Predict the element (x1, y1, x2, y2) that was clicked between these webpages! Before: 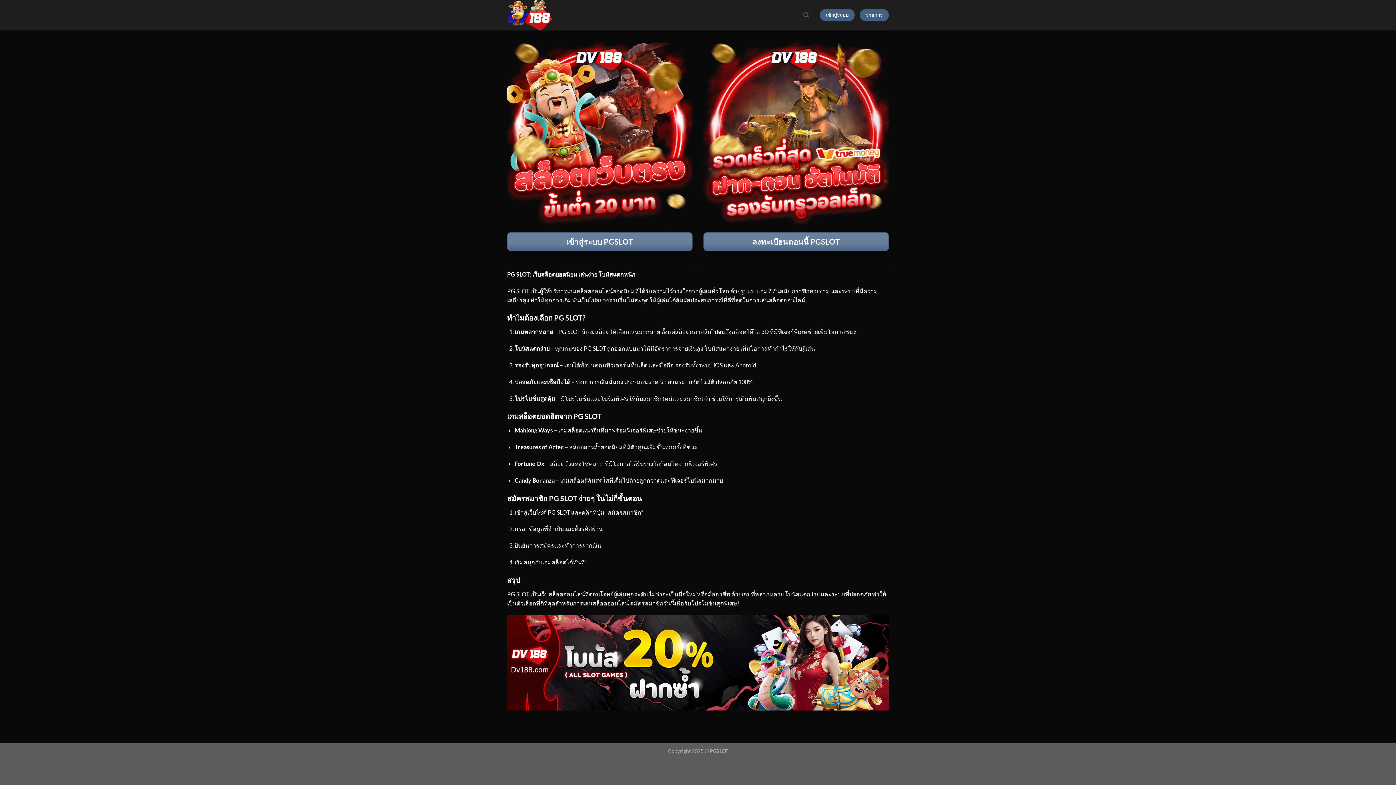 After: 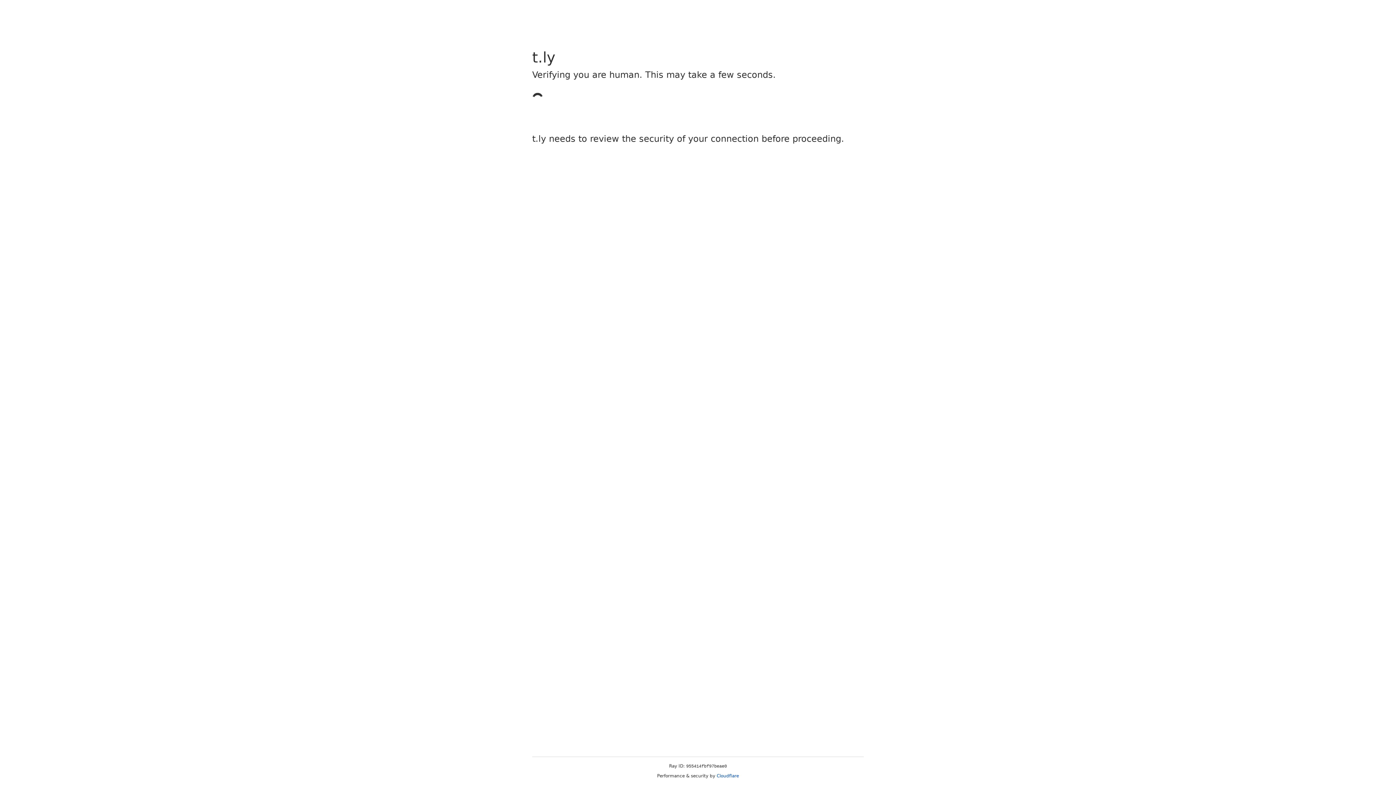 Action: label: ลงทะเบียนตอนนี้ PGSLOT bbox: (703, 232, 889, 251)